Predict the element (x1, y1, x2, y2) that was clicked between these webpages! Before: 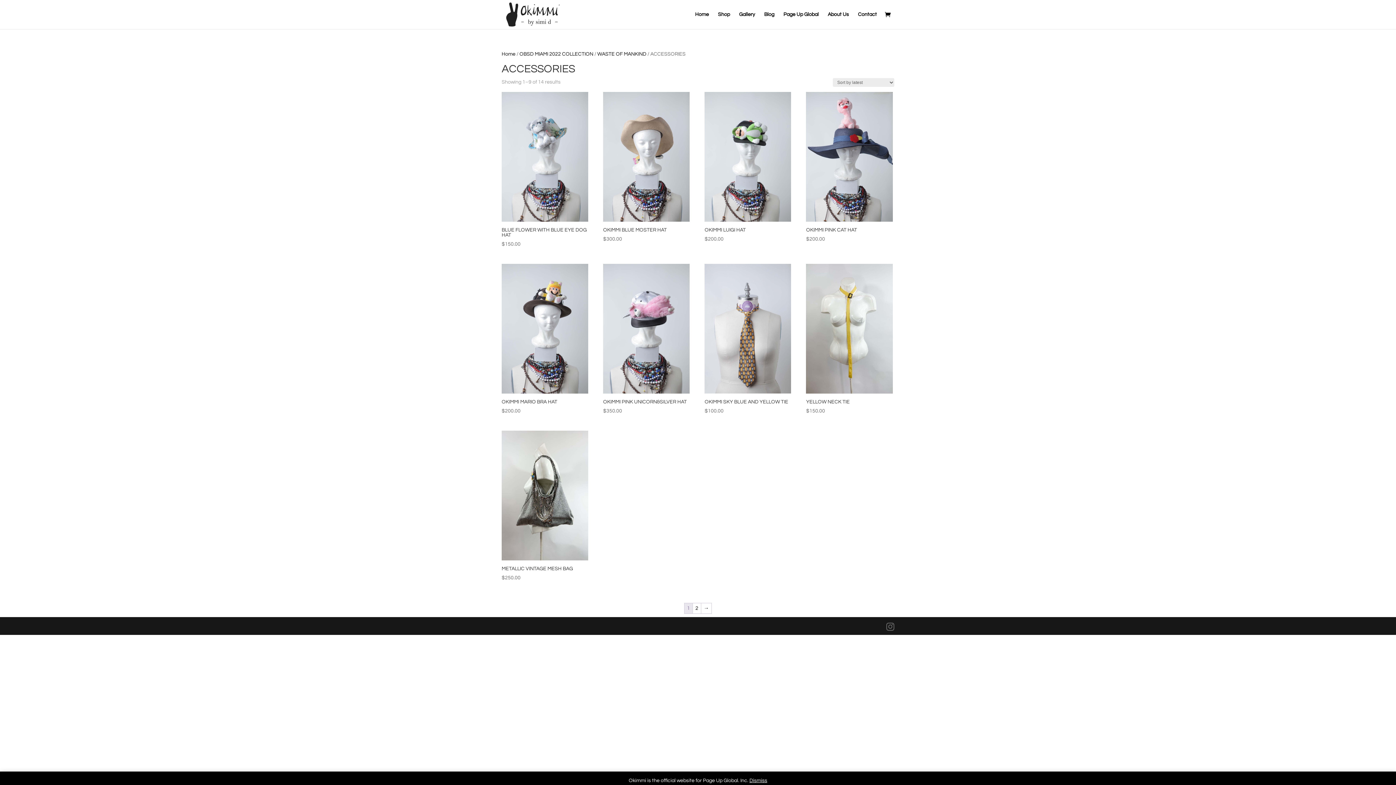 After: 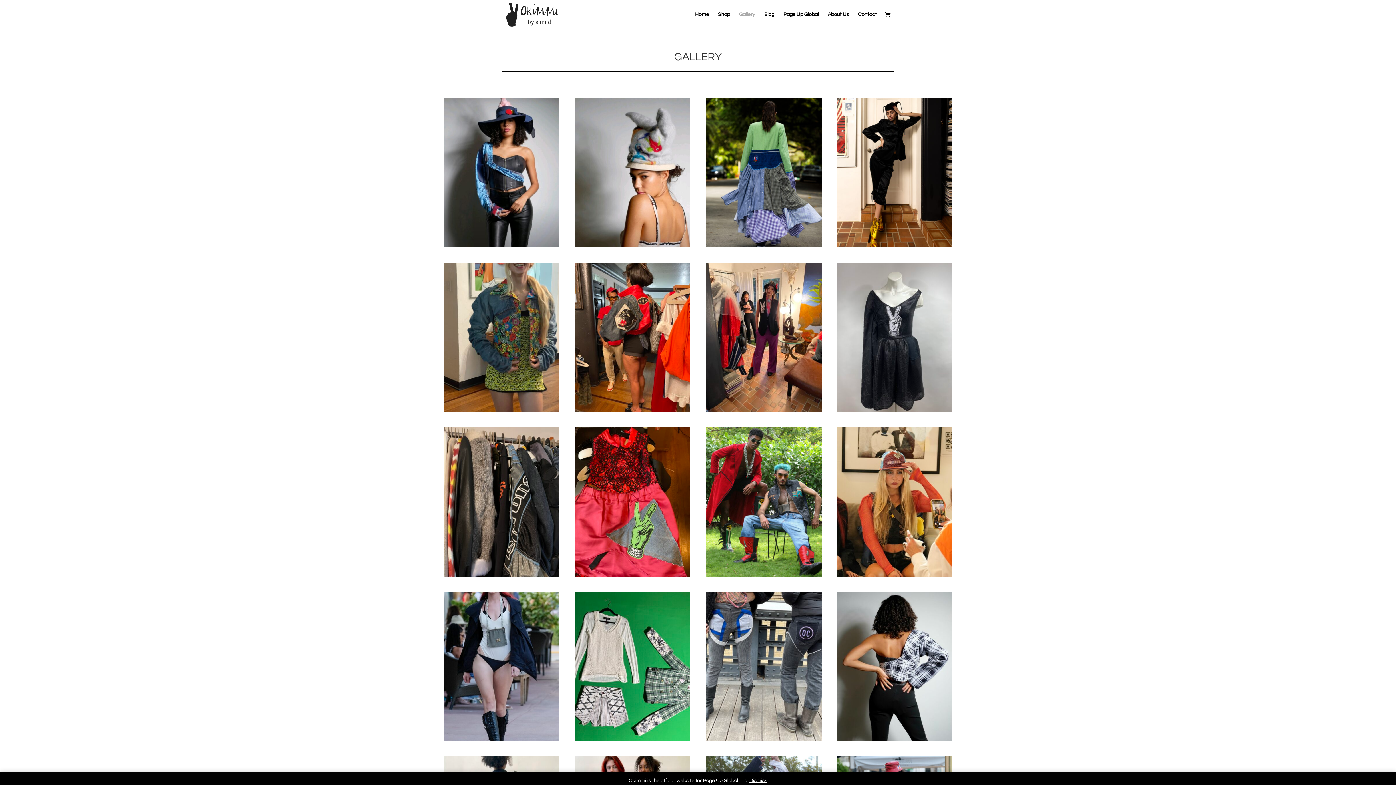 Action: label: Gallery bbox: (739, 12, 755, 29)